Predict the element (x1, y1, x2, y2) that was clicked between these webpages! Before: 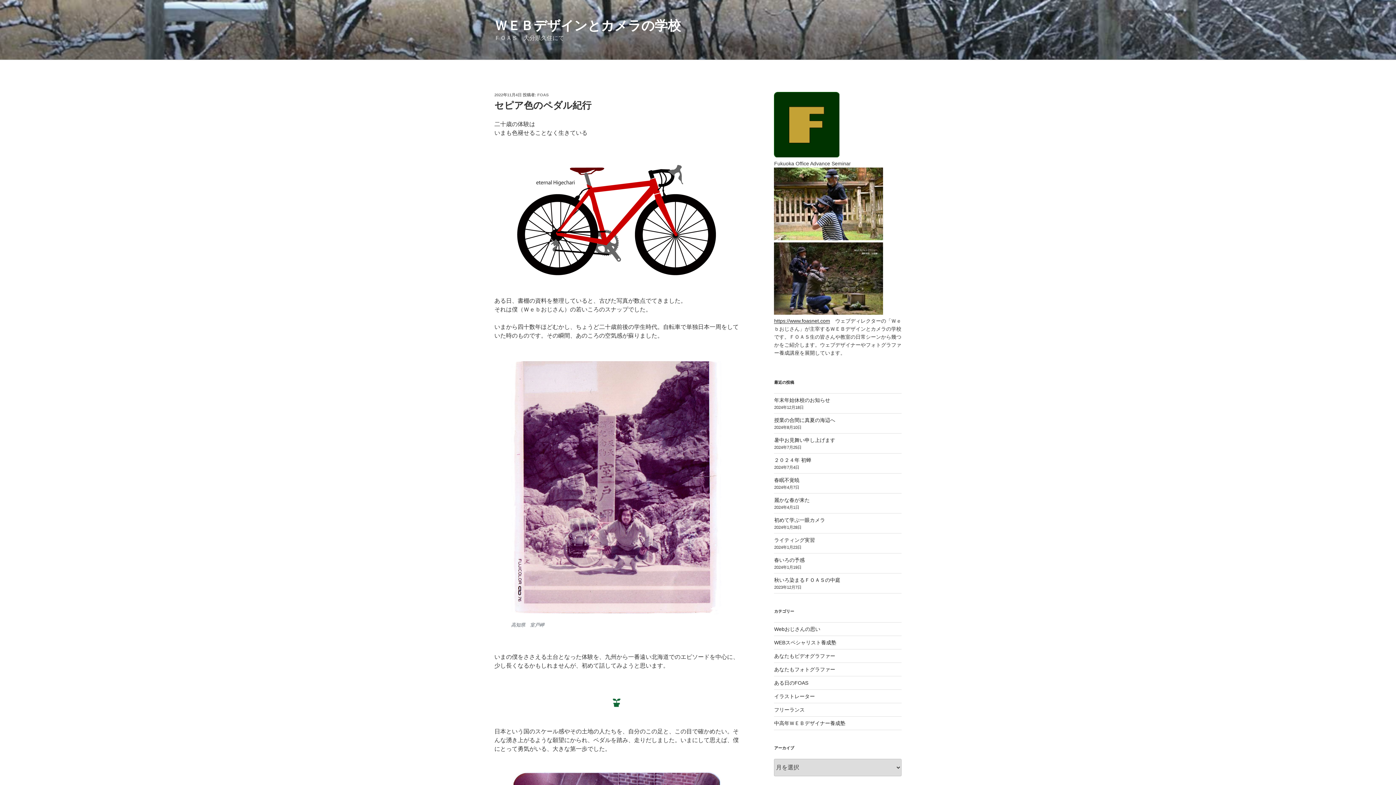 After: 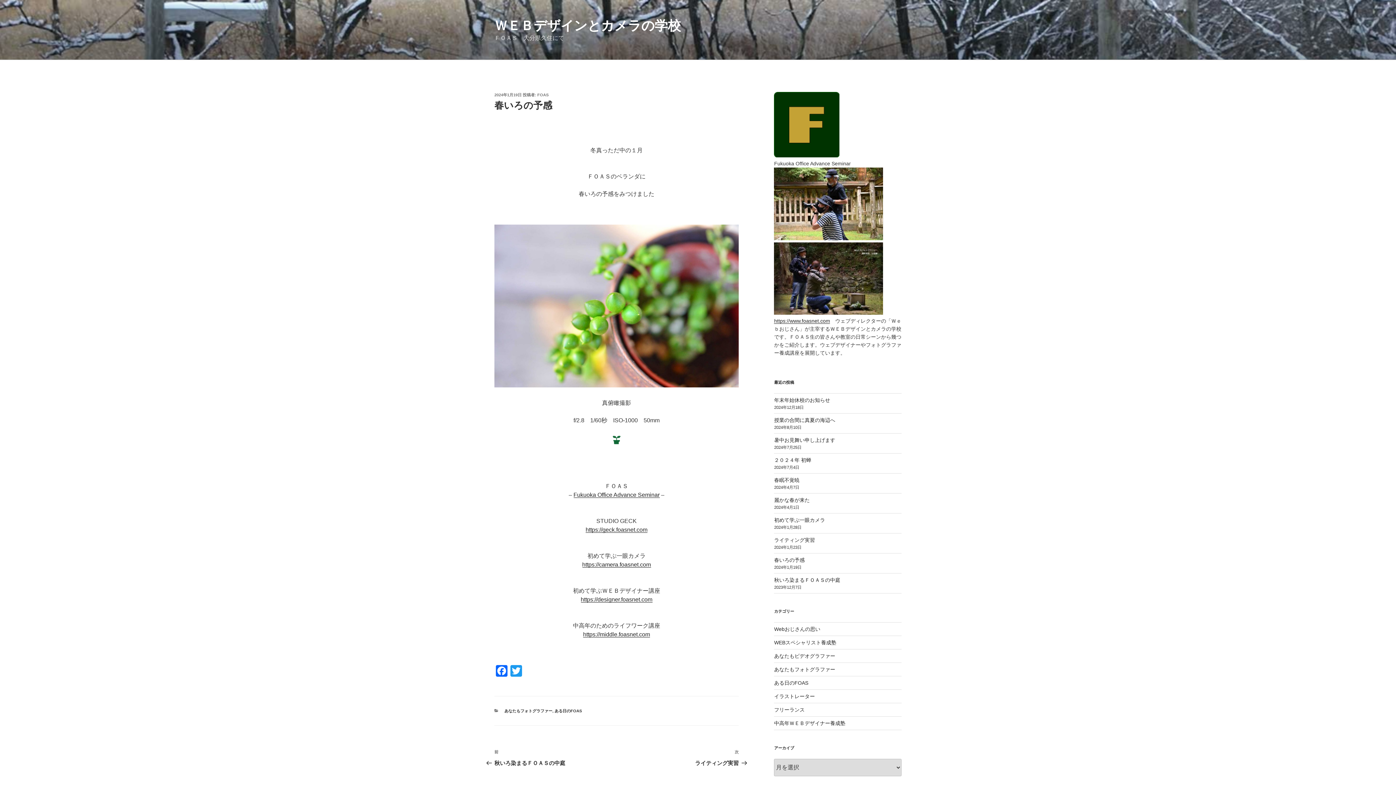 Action: label: 春いろの予感 bbox: (774, 557, 804, 563)